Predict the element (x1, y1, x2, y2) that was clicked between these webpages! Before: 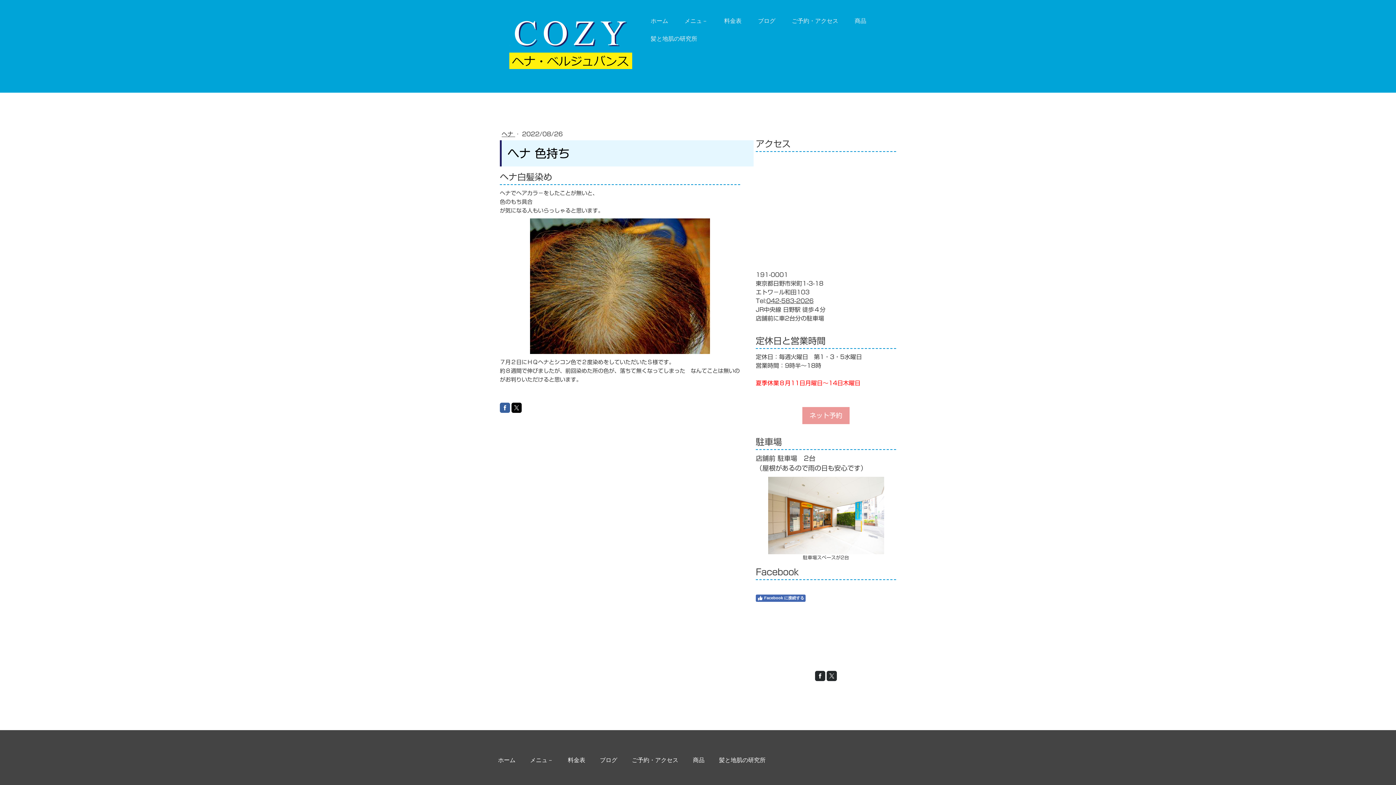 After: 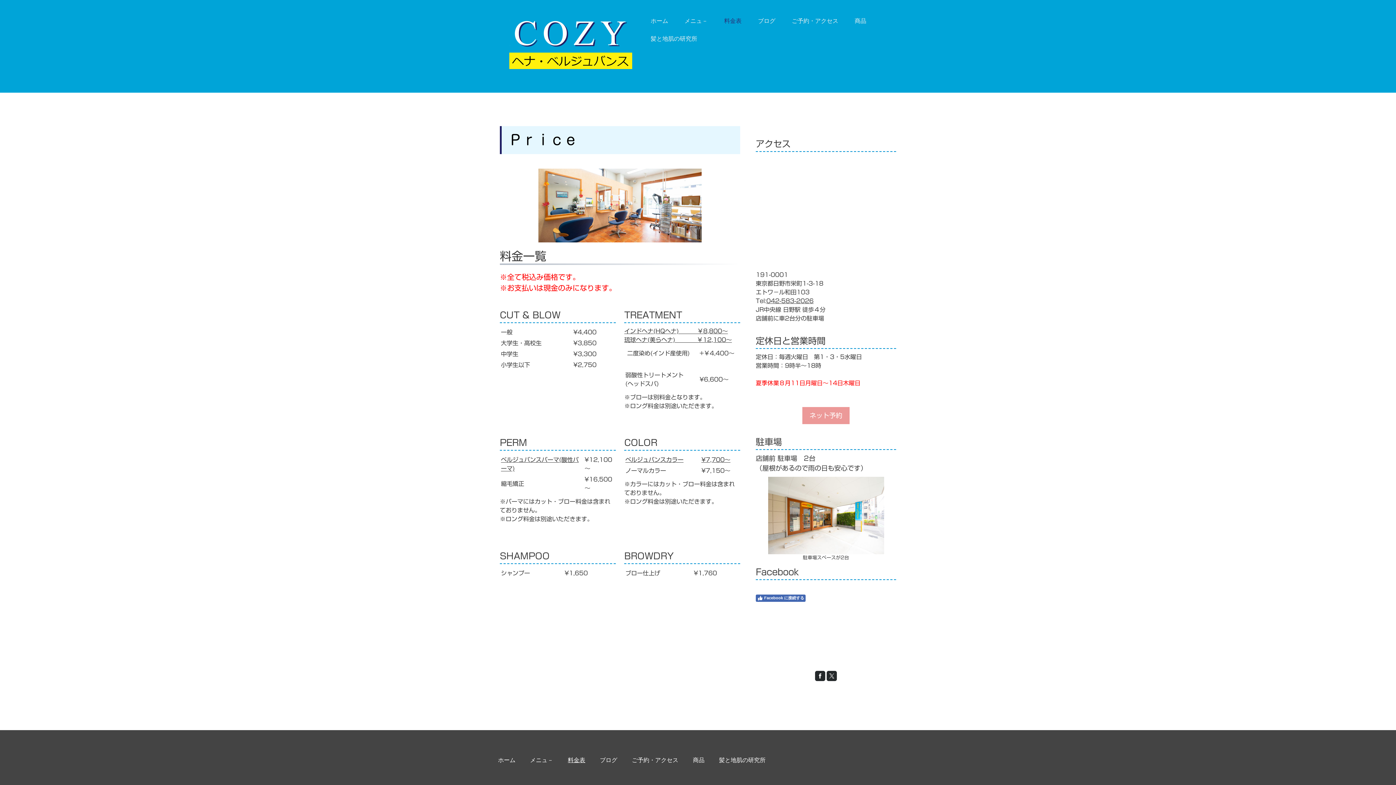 Action: label: 料金表 bbox: (717, 12, 749, 28)